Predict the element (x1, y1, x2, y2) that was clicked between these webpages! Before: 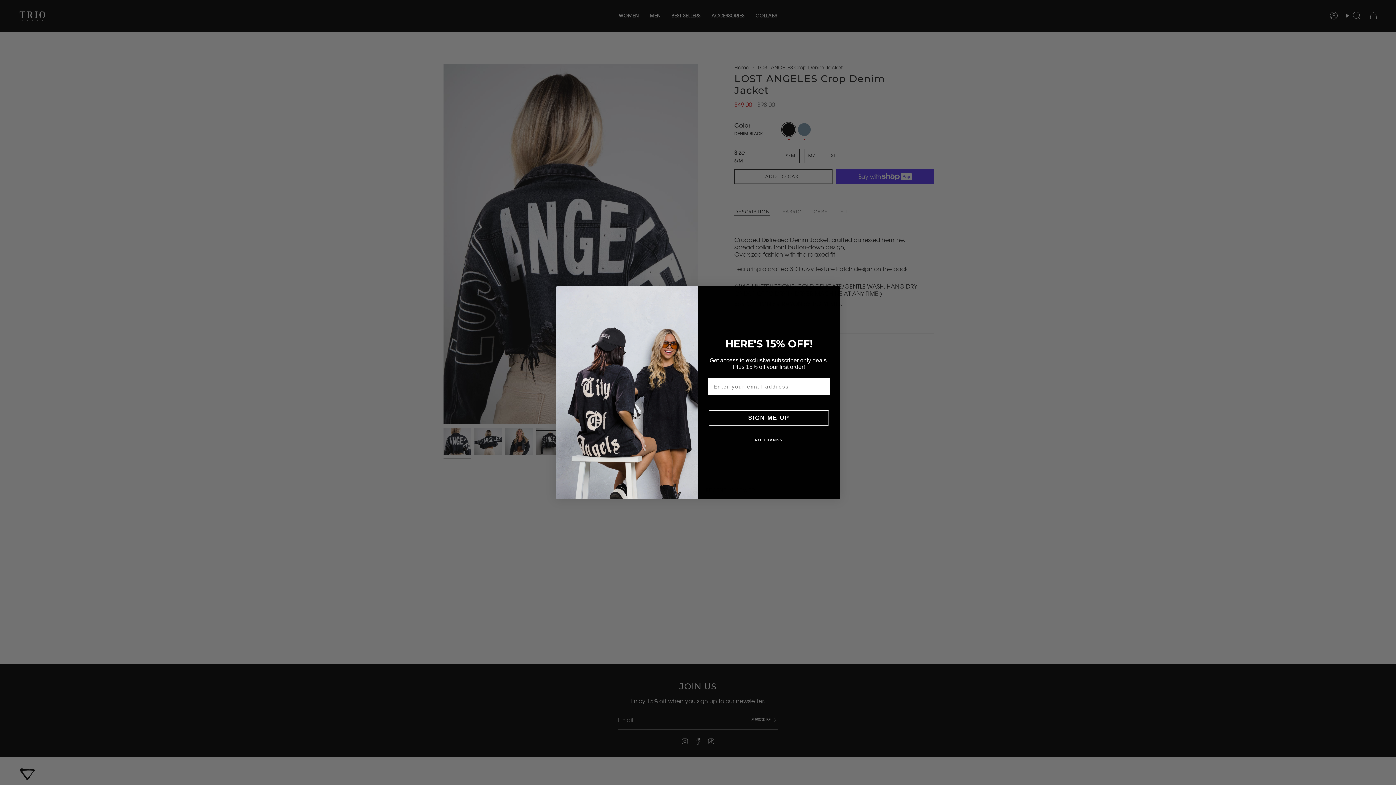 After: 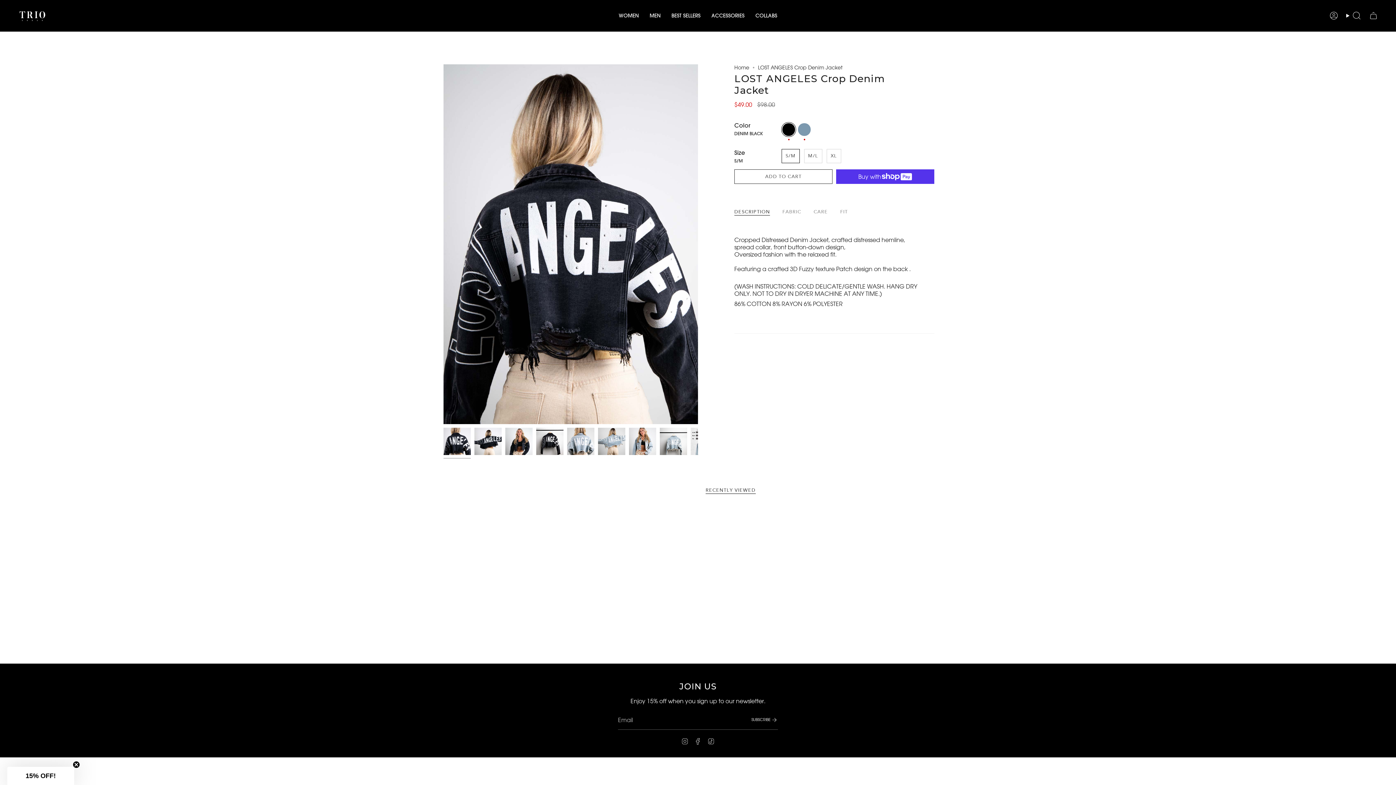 Action: bbox: (827, 290, 836, 298) label: Close dialog